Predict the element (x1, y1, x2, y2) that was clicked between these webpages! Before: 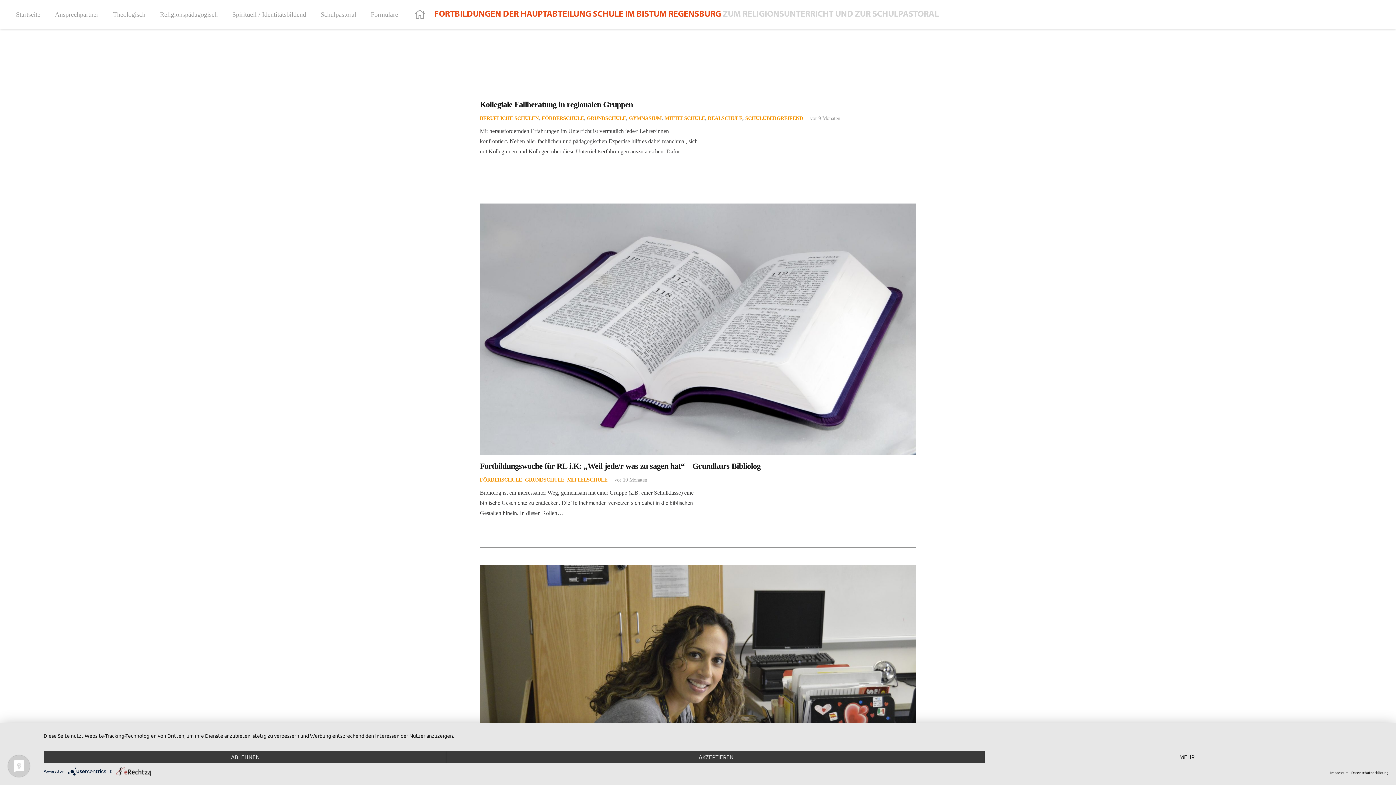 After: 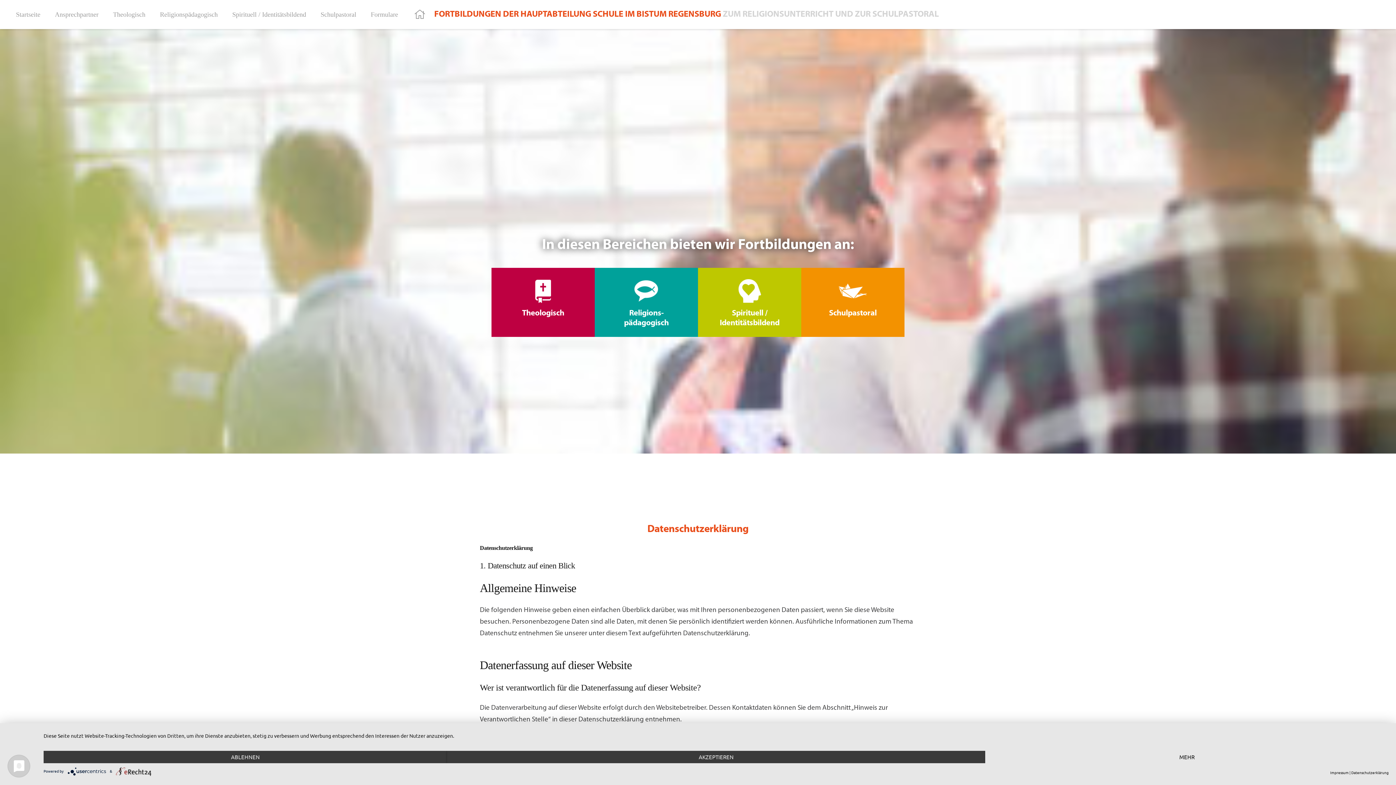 Action: label: Datenschutzerklärung bbox: (1351, 768, 1389, 778)